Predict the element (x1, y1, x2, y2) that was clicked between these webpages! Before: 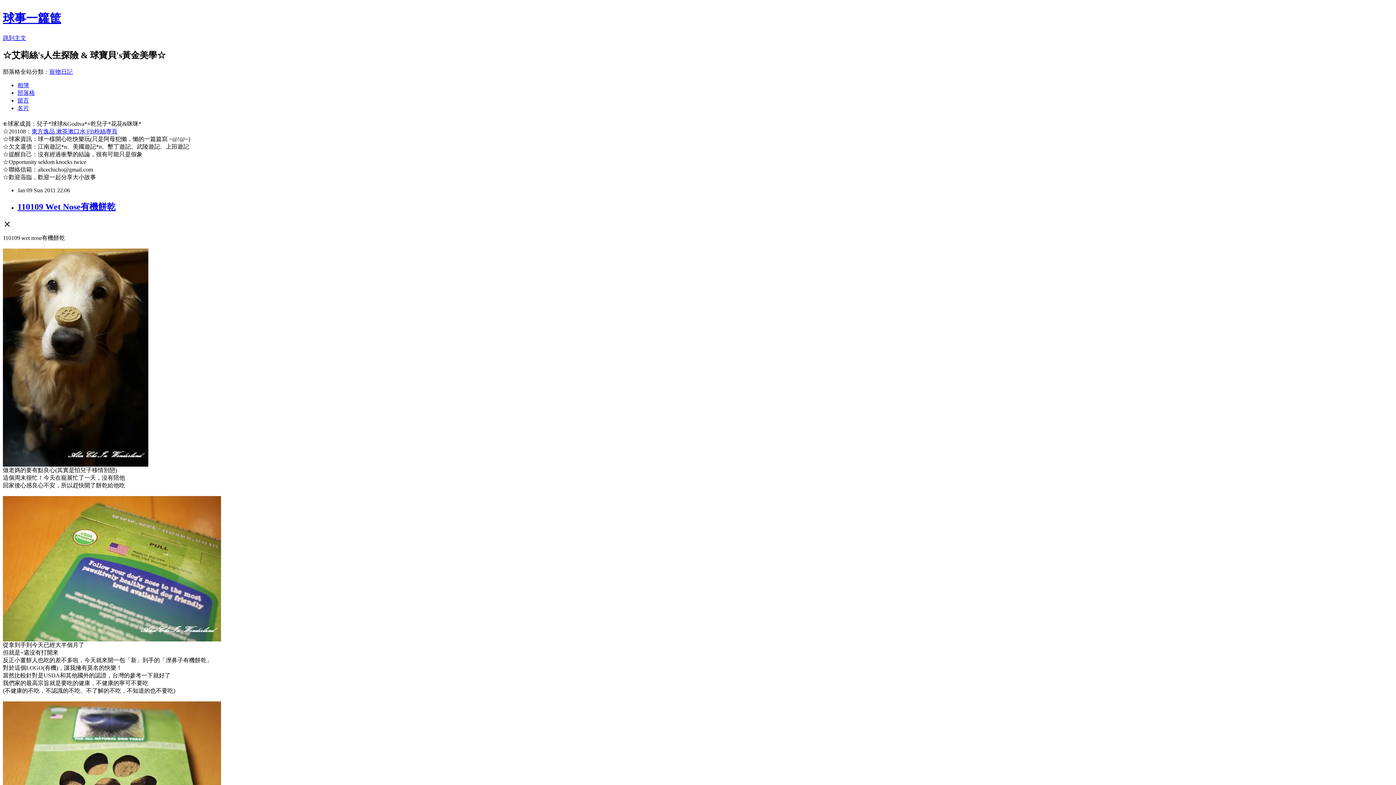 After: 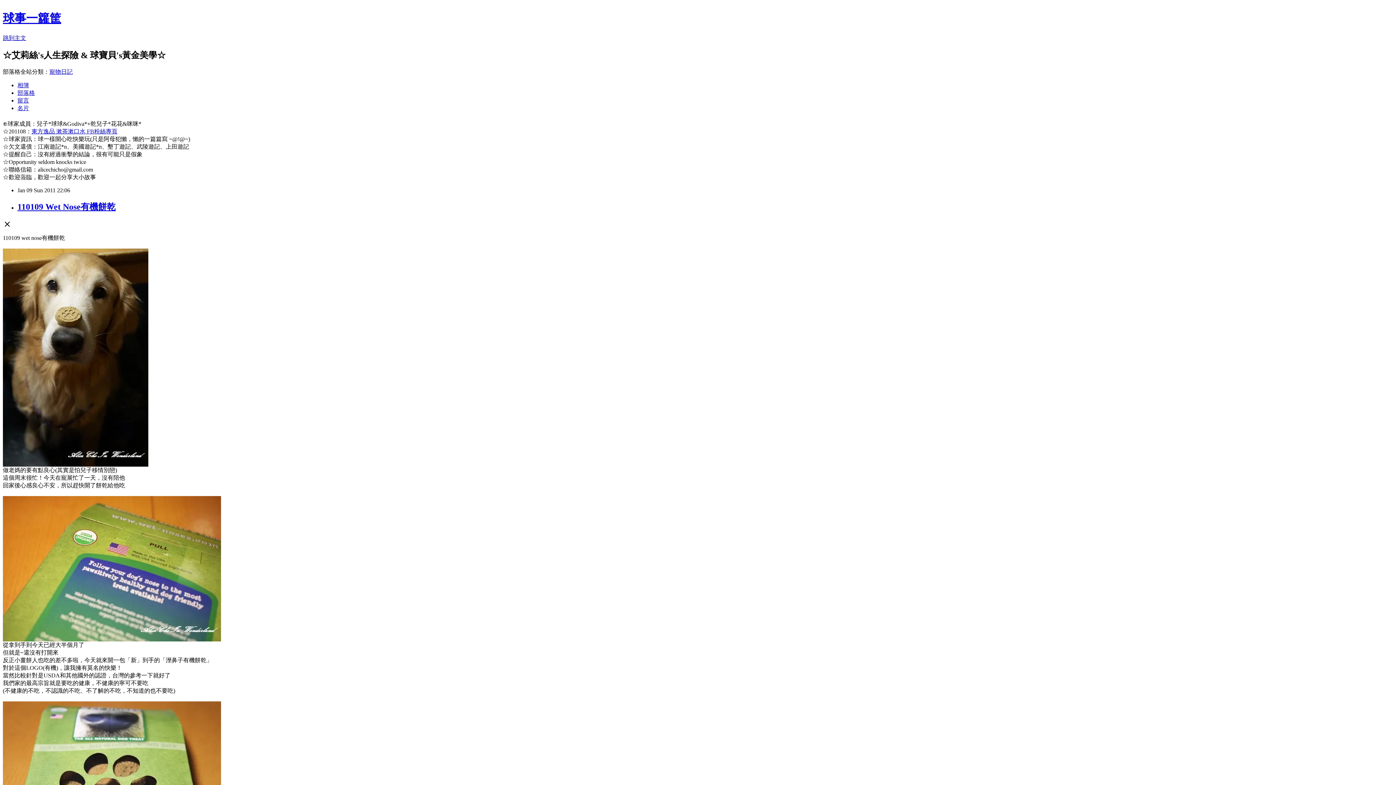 Action: label: 110109 Wet Nose有機餅乾 bbox: (17, 202, 115, 211)